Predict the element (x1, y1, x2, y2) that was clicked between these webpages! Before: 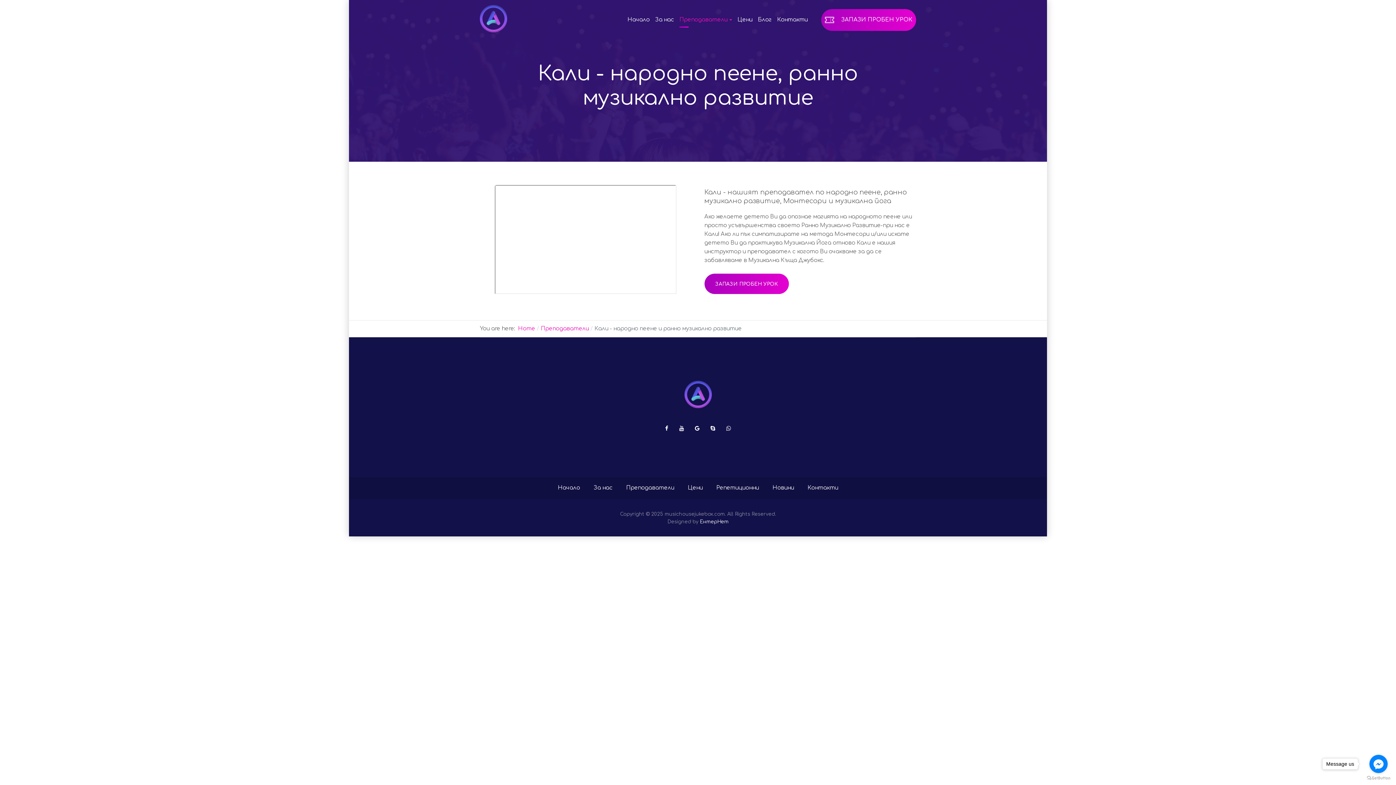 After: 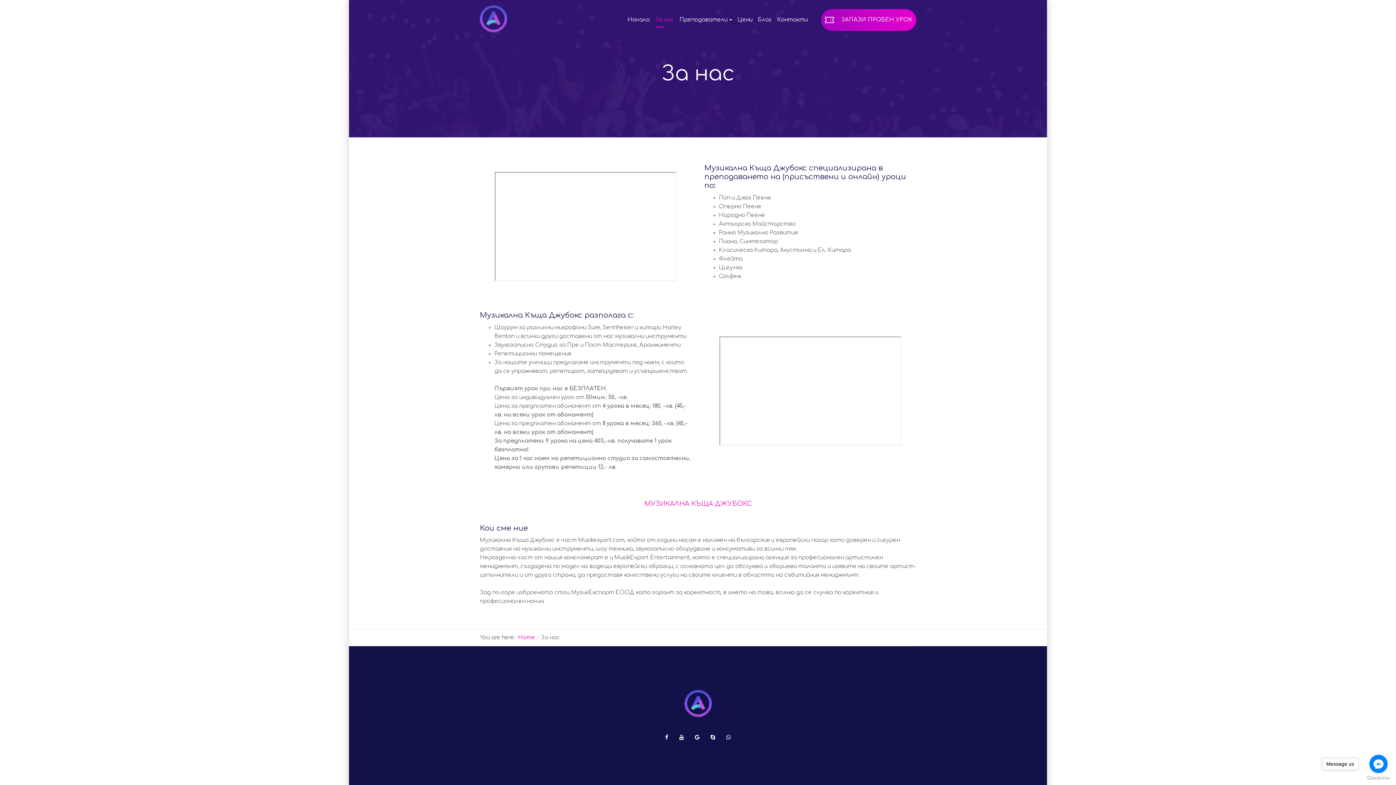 Action: bbox: (655, 12, 674, 27) label: За нас